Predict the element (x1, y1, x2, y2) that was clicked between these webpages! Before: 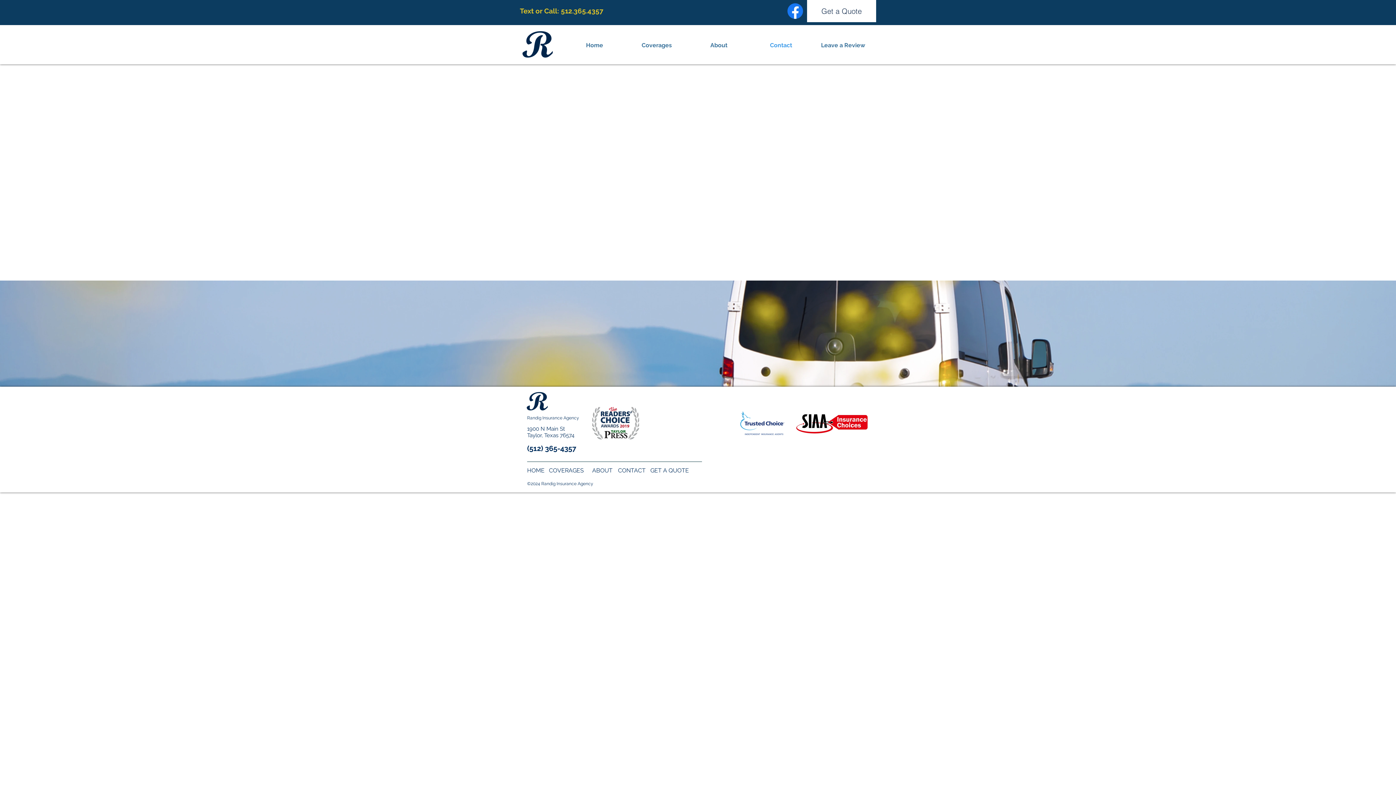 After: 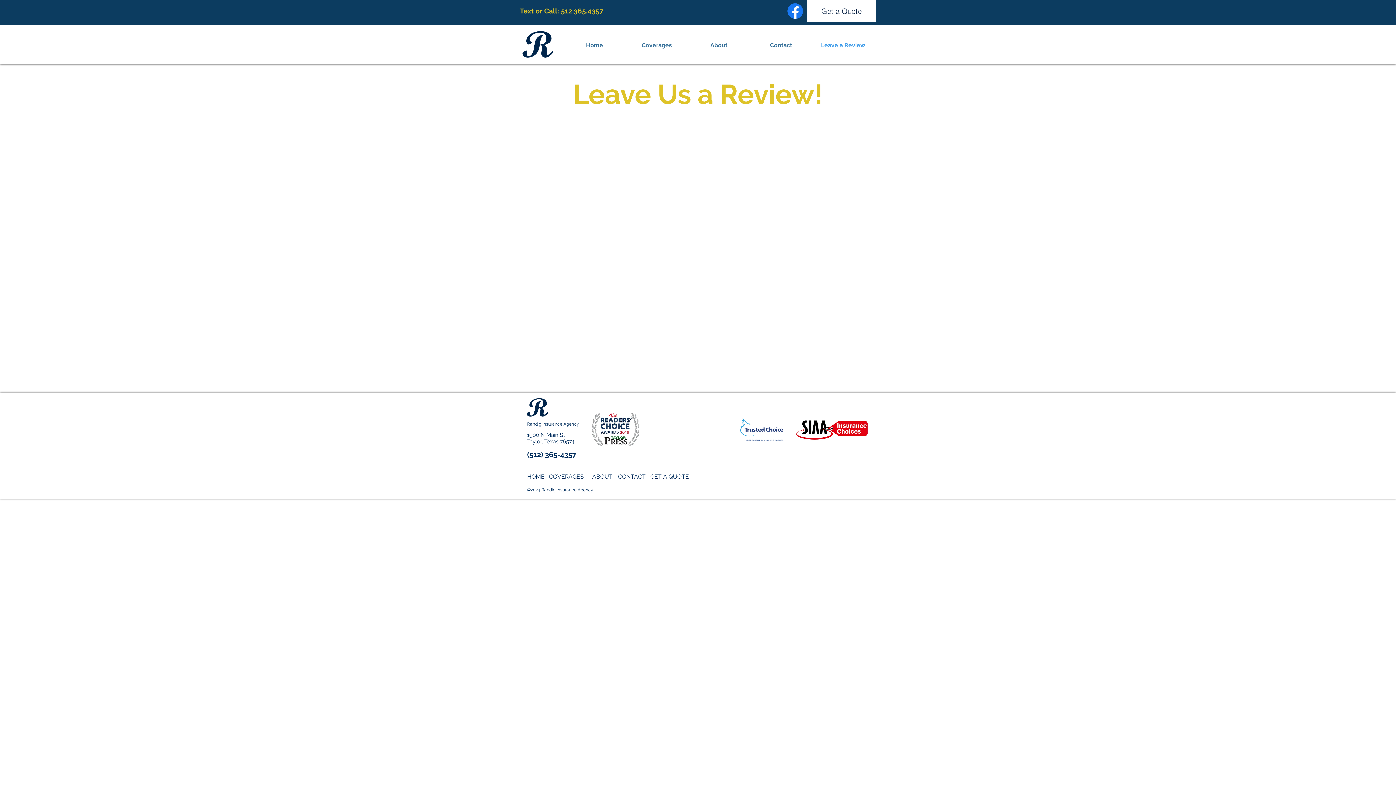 Action: label: Leave a Review bbox: (812, 40, 874, 50)